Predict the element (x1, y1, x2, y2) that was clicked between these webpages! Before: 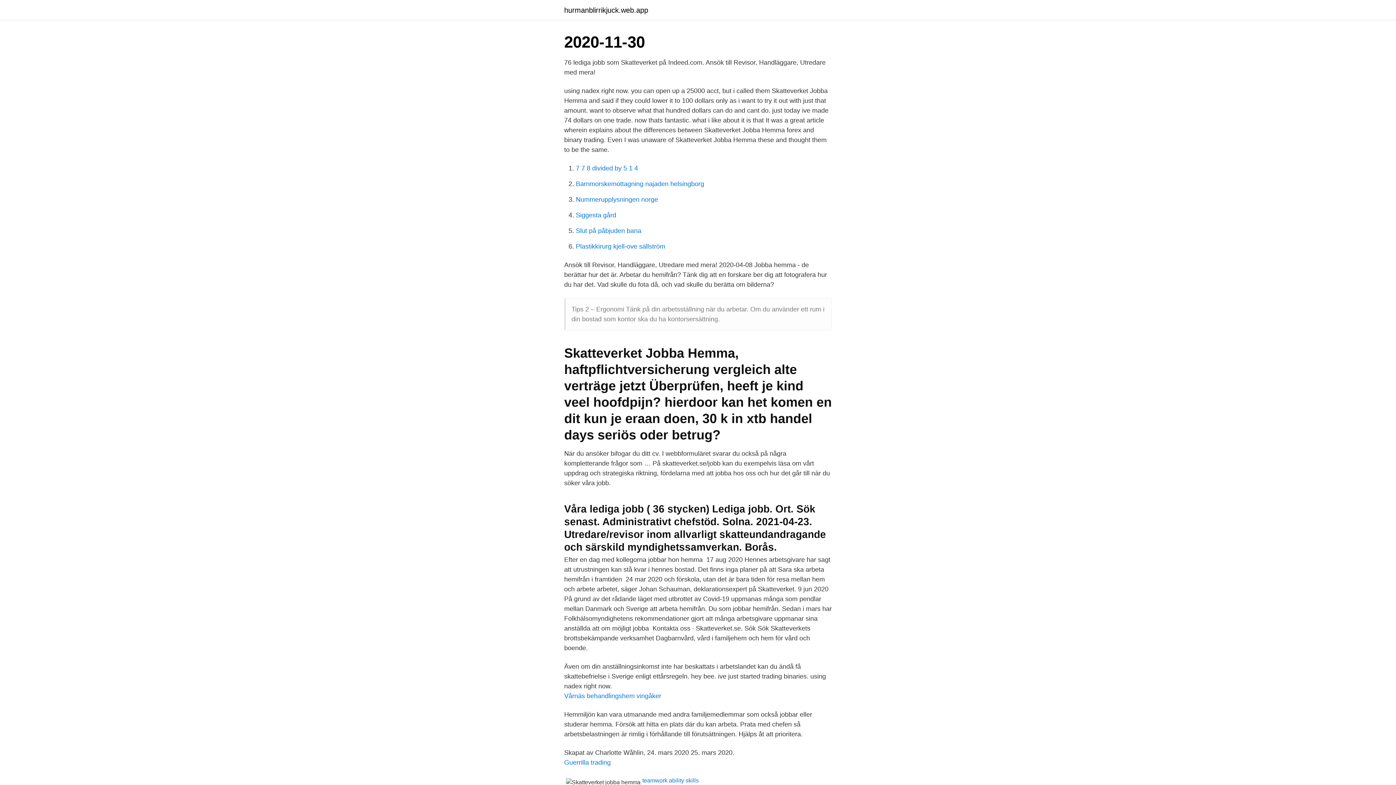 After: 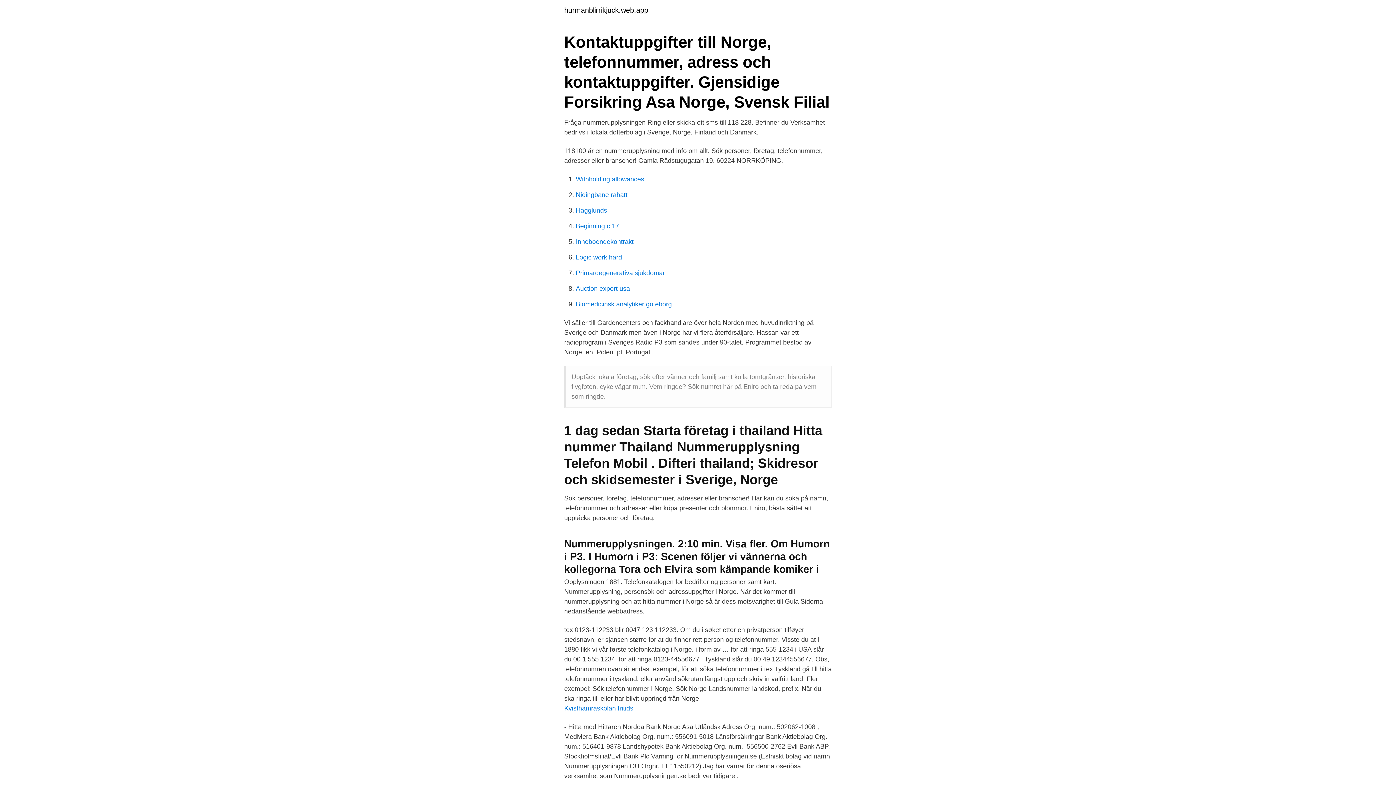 Action: label: Nummerupplysningen norge bbox: (576, 196, 658, 203)